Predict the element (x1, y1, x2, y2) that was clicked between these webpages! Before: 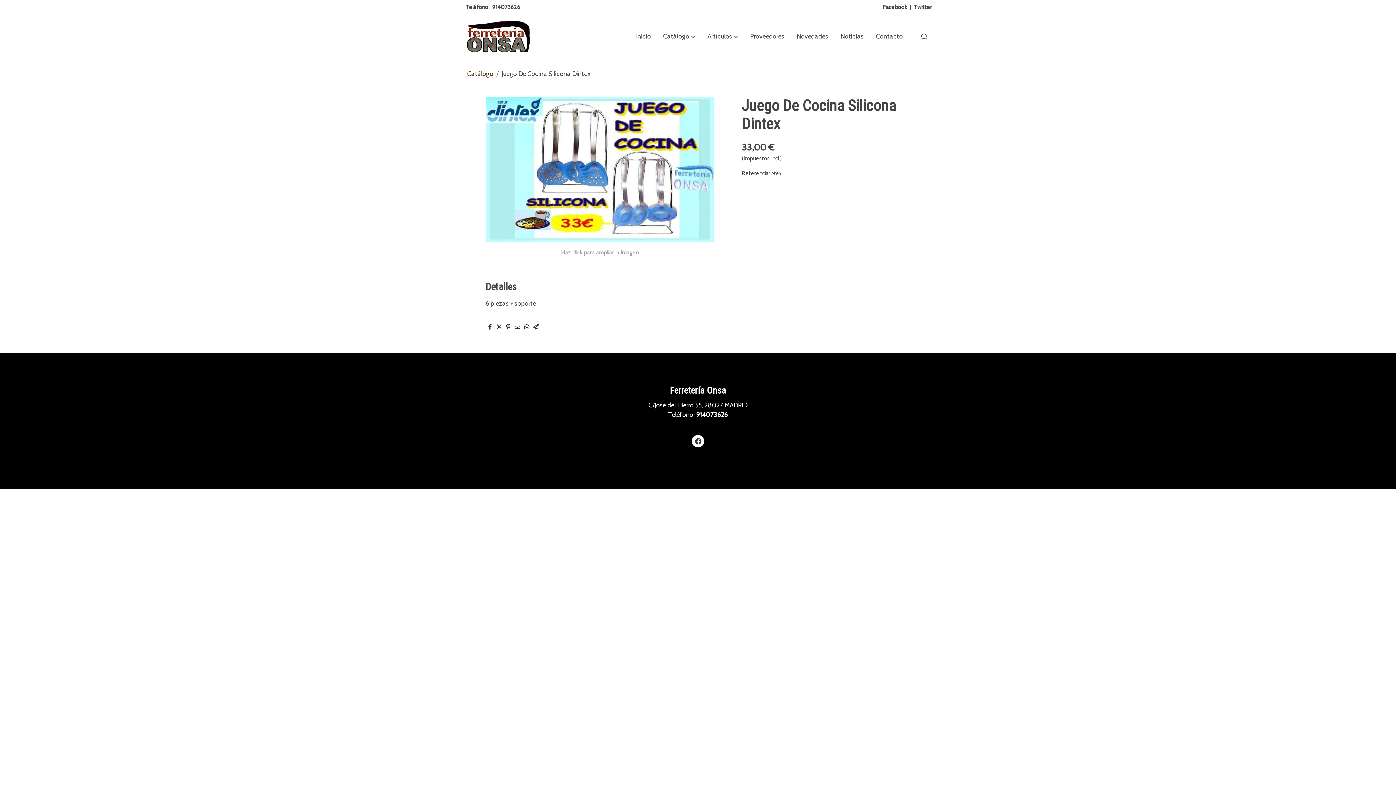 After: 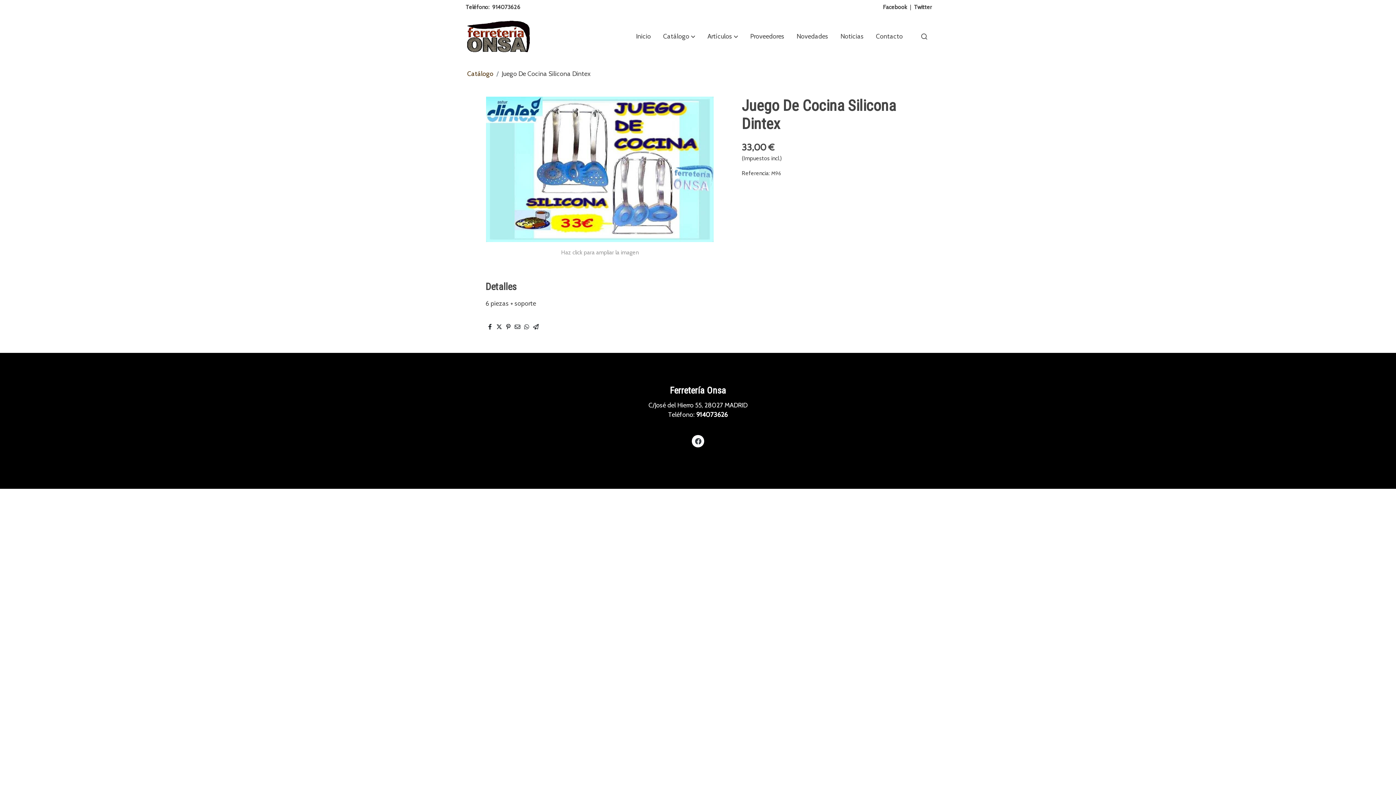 Action: bbox: (506, 322, 510, 331)